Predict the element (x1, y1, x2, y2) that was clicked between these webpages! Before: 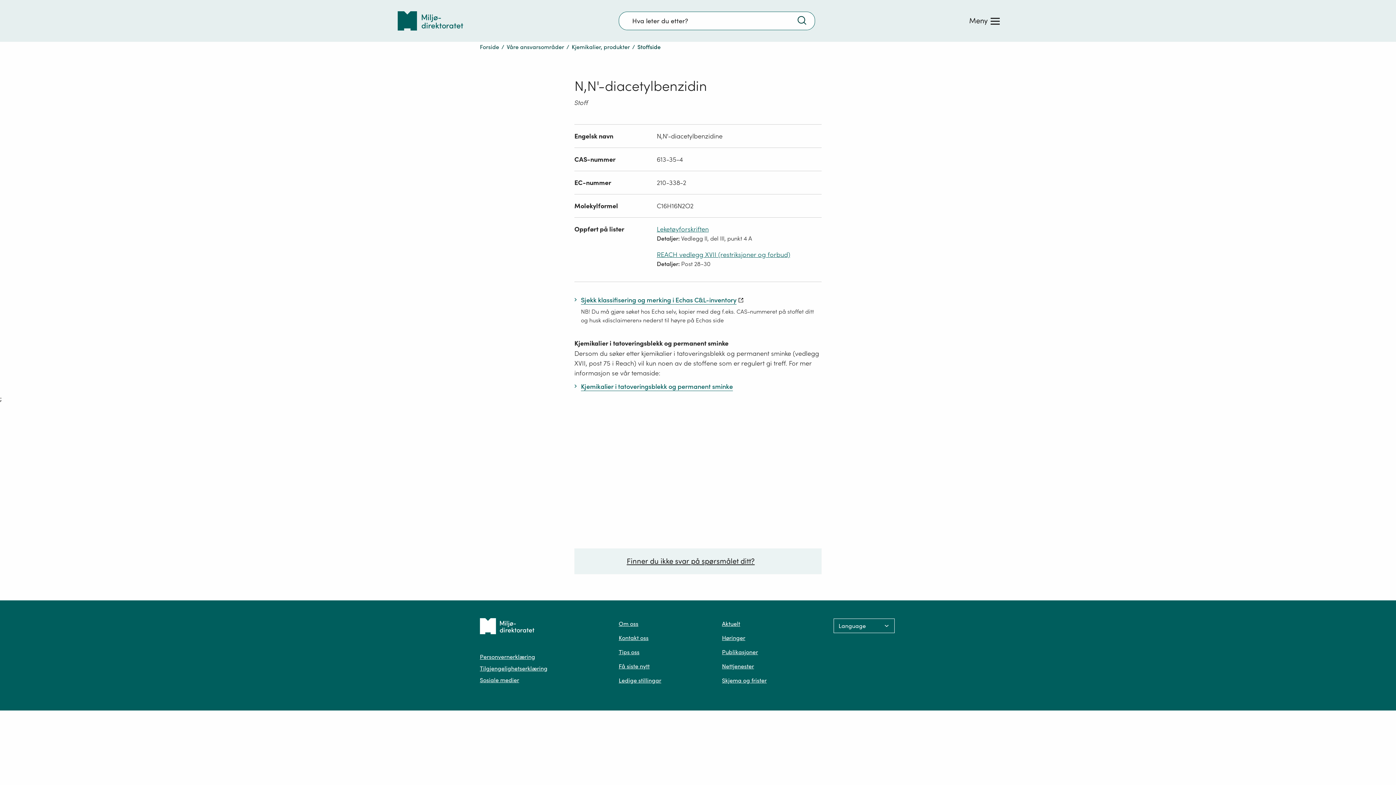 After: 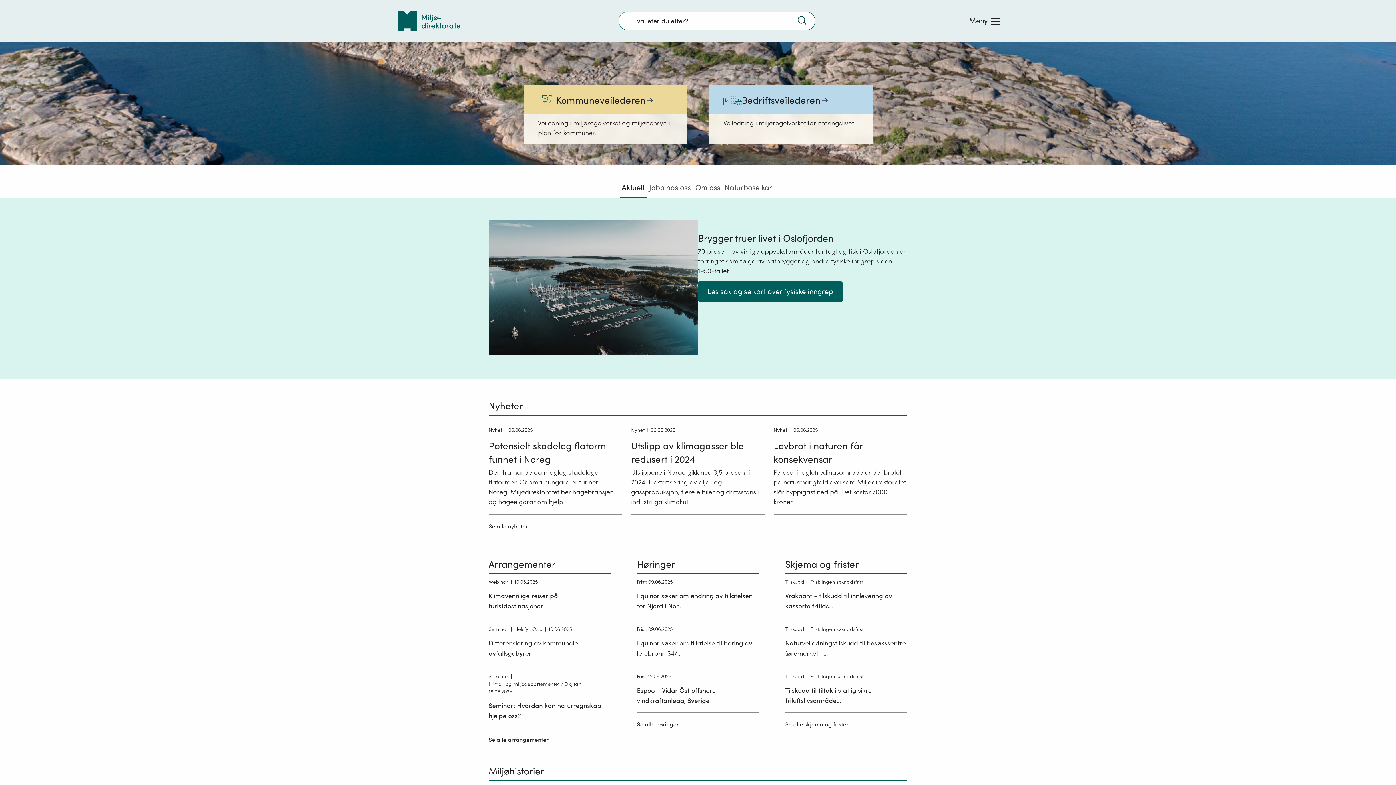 Action: bbox: (397, 0, 463, 41) label: Tilbake til forsiden